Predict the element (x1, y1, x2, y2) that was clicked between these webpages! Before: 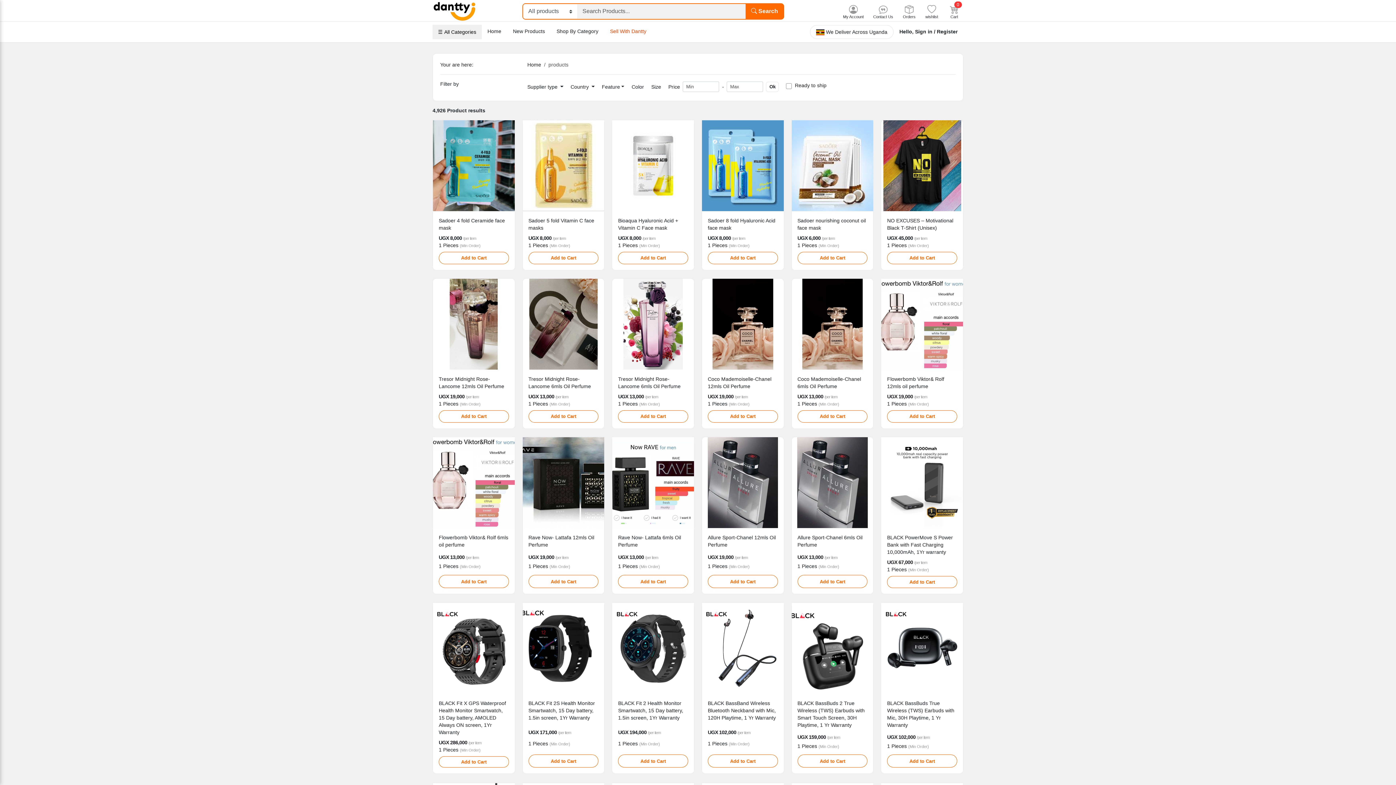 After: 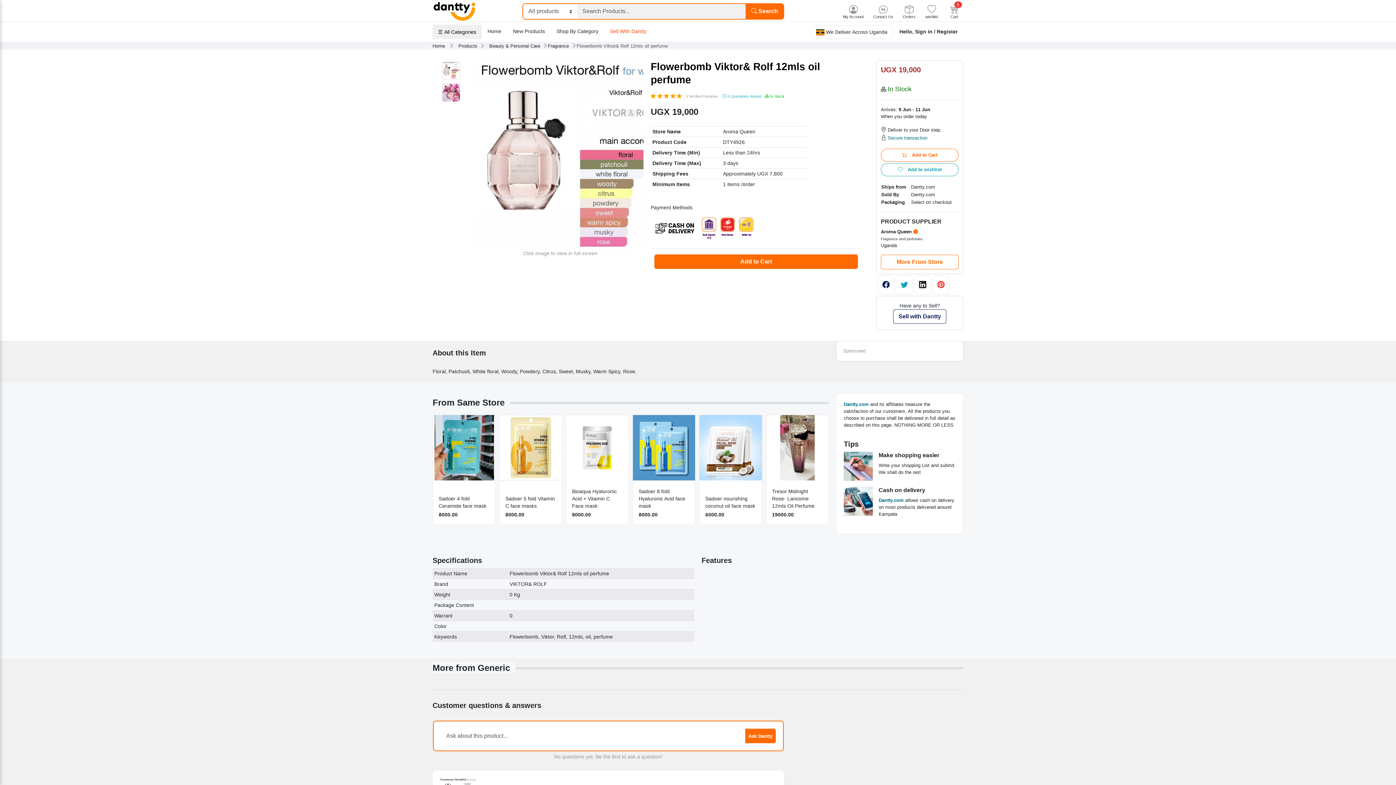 Action: label: Flowerbomb Viktor& Rolf 12mls oil perfume bbox: (887, 375, 957, 390)